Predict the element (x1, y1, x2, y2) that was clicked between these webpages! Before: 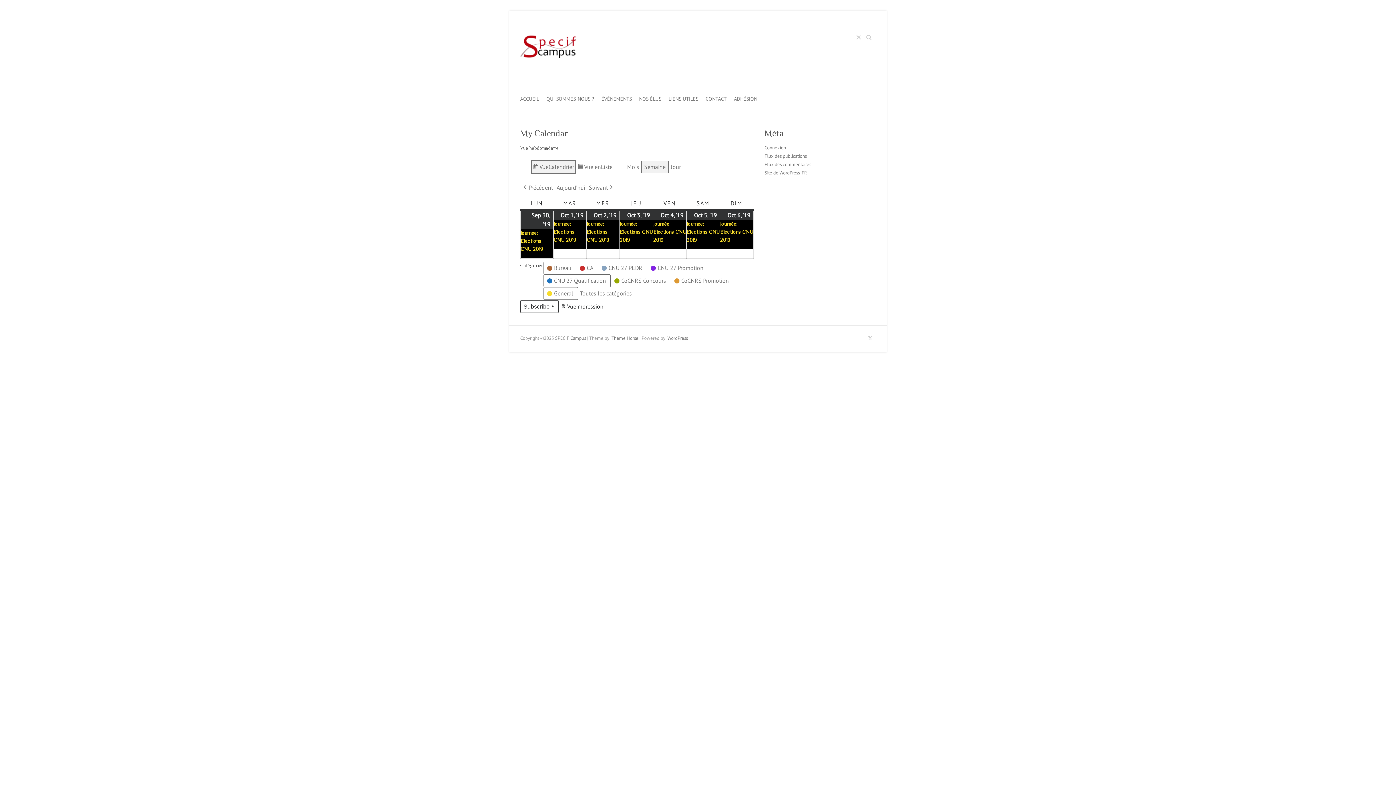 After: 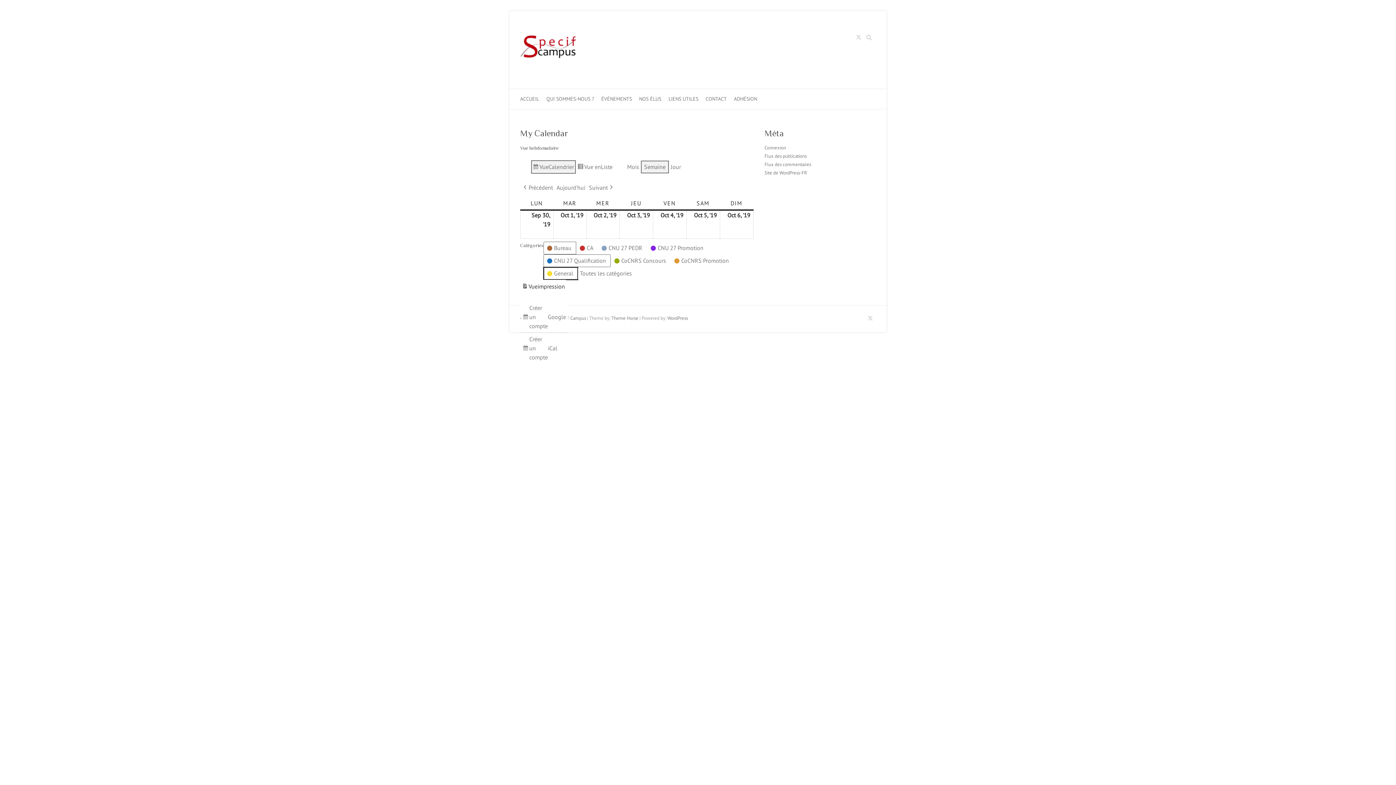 Action: bbox: (543, 287, 578, 300) label:  
General